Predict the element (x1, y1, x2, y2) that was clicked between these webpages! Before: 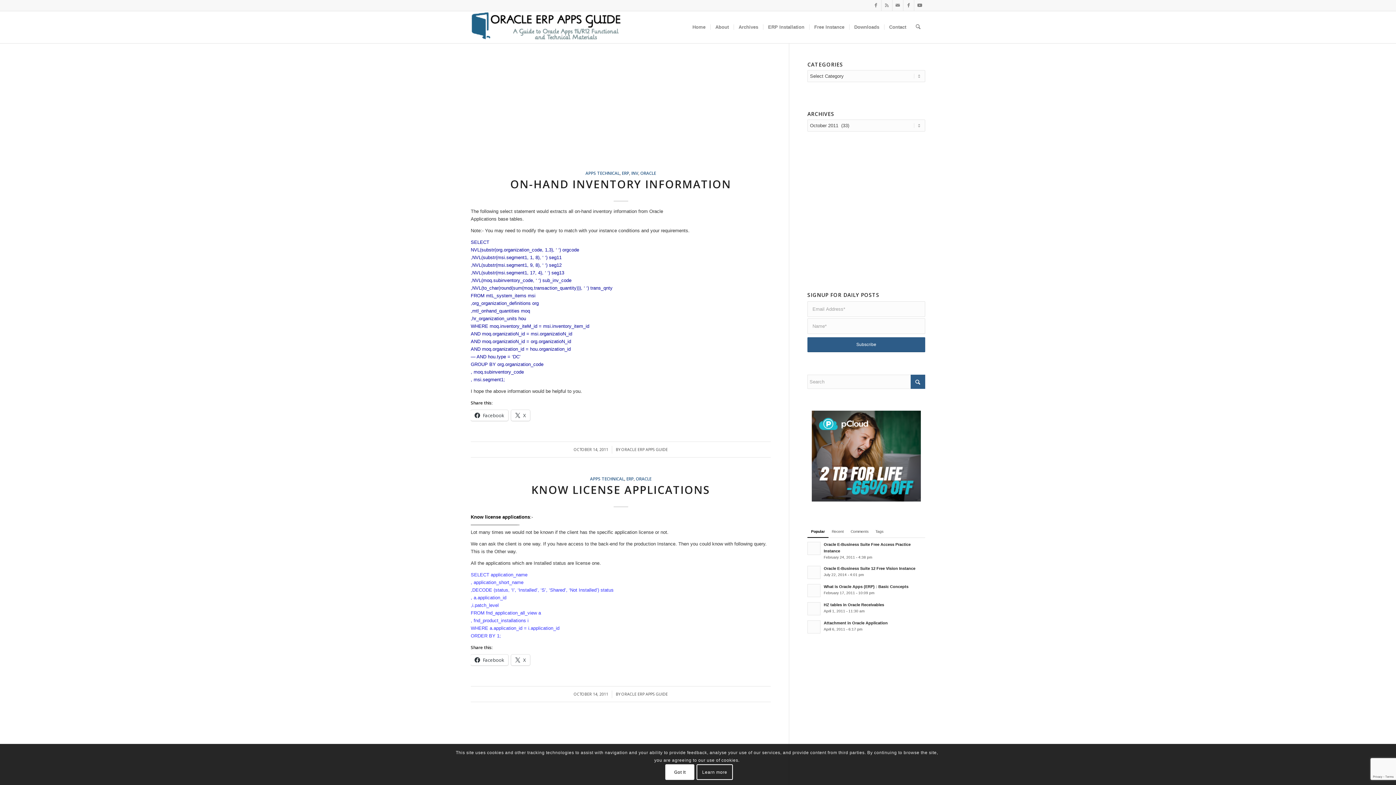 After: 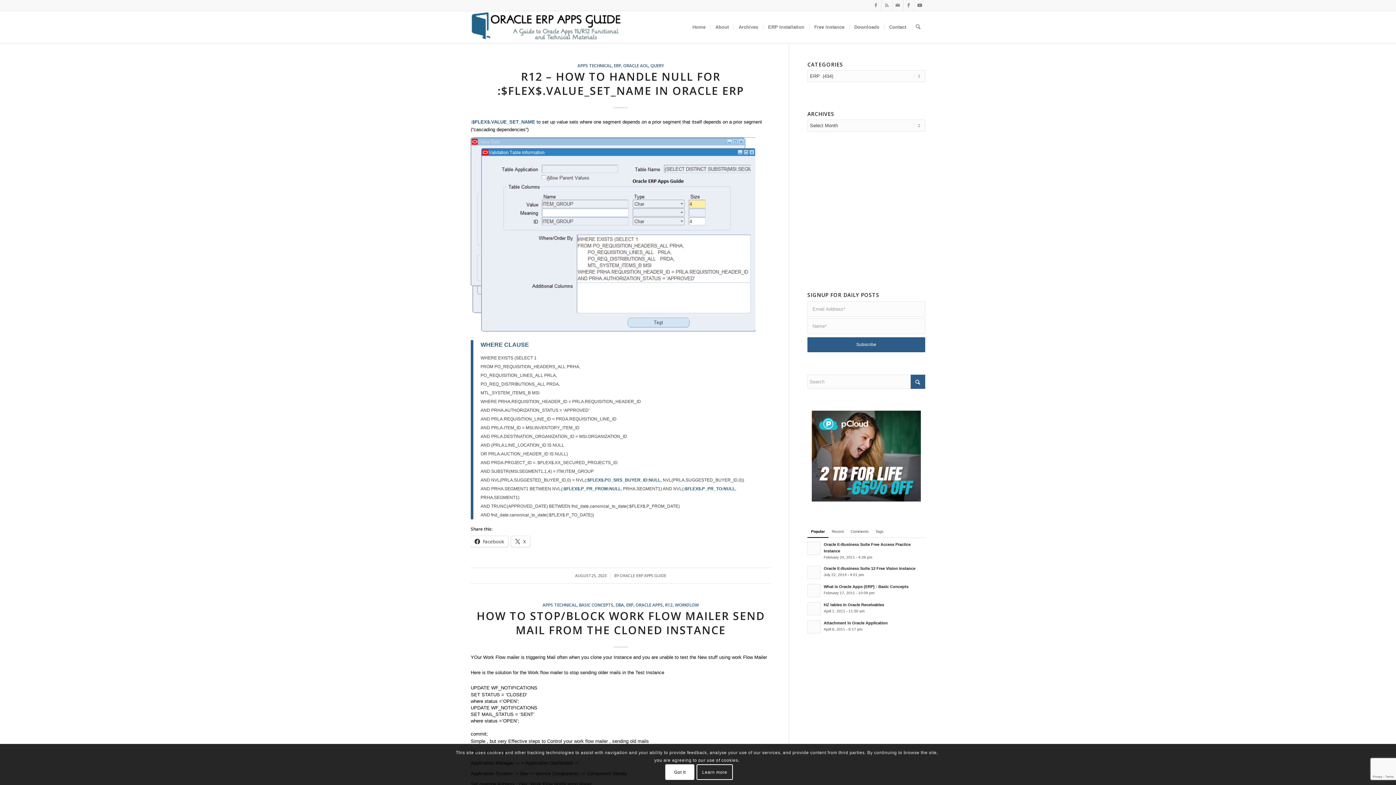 Action: bbox: (626, 476, 633, 481) label: ERP